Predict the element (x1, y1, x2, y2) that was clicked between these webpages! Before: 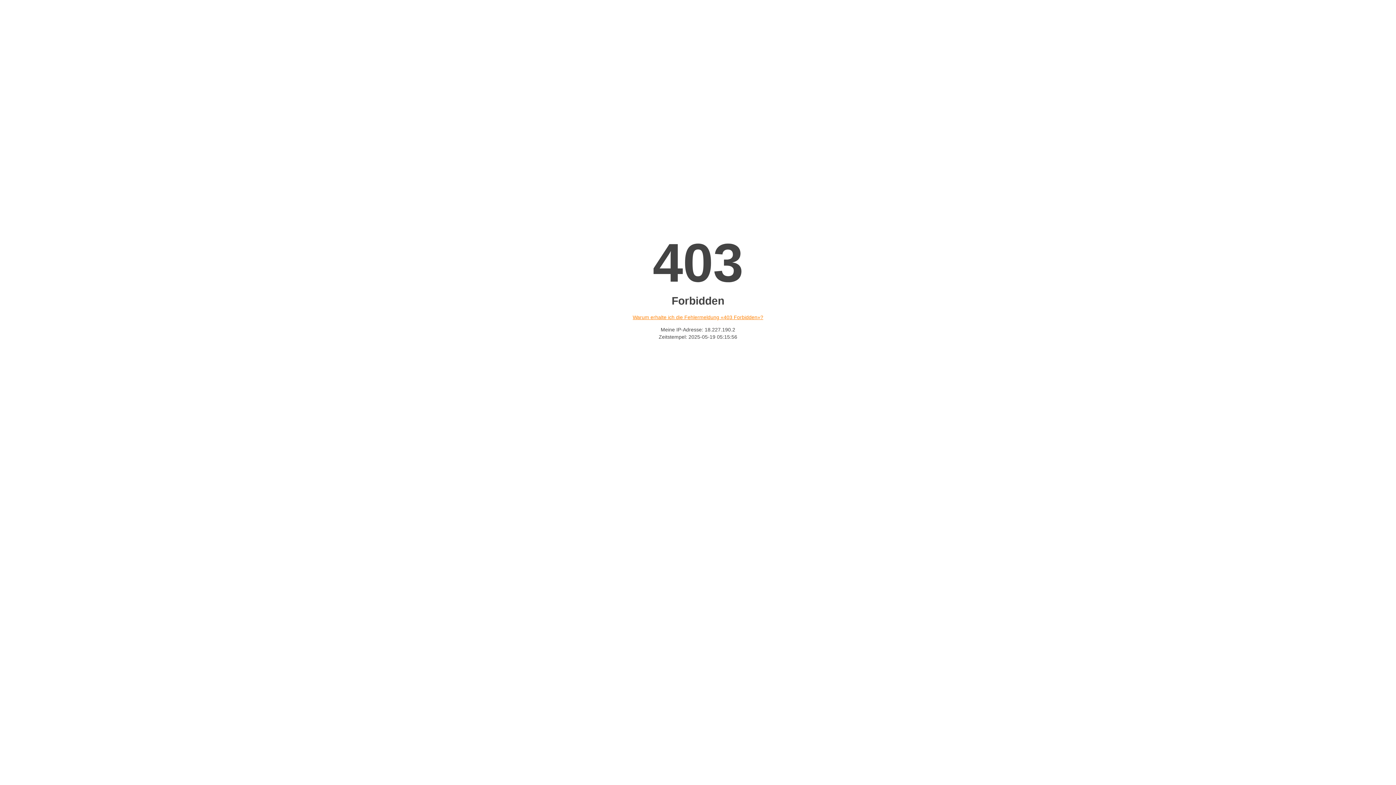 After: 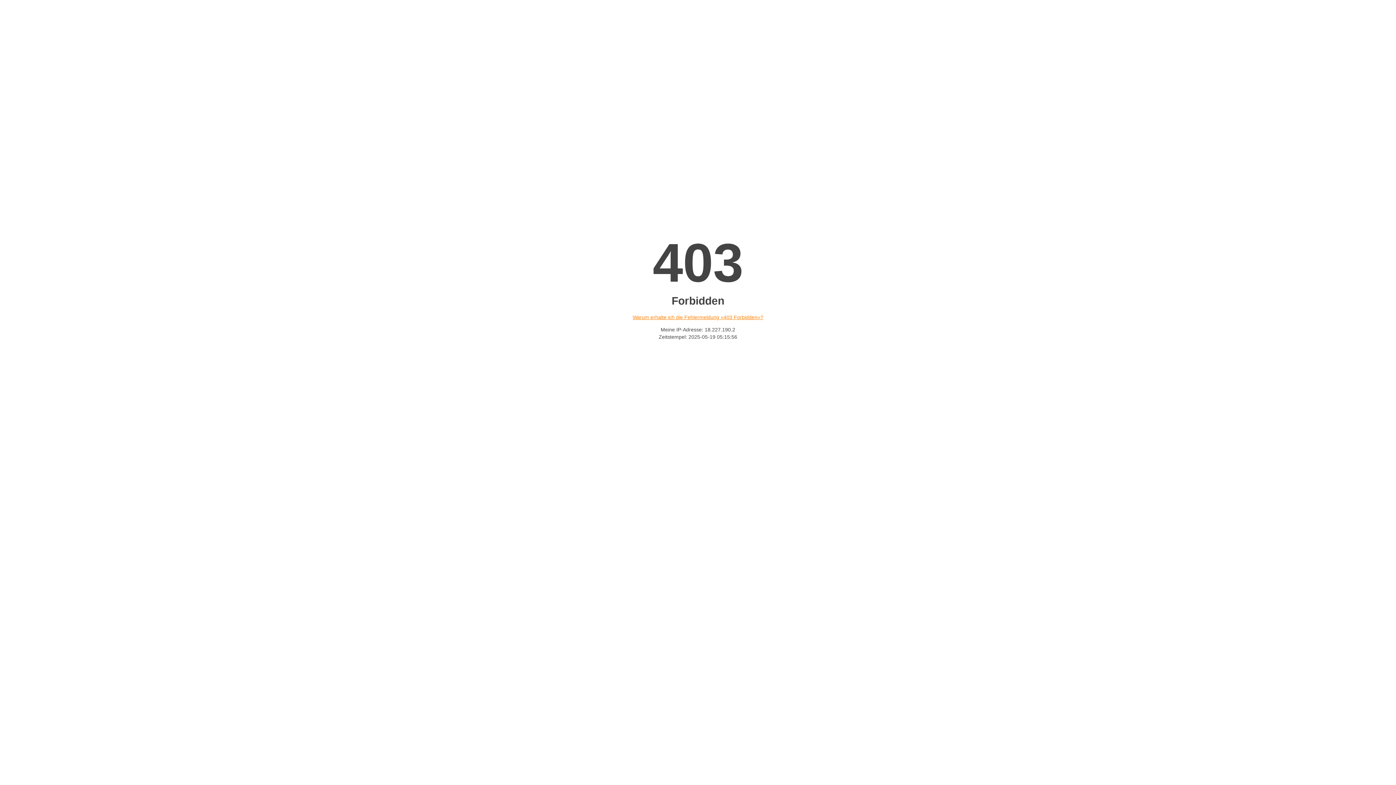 Action: label: Warum erhalte ich die Fehlermeldung «403 Forbidden»? bbox: (632, 314, 763, 320)